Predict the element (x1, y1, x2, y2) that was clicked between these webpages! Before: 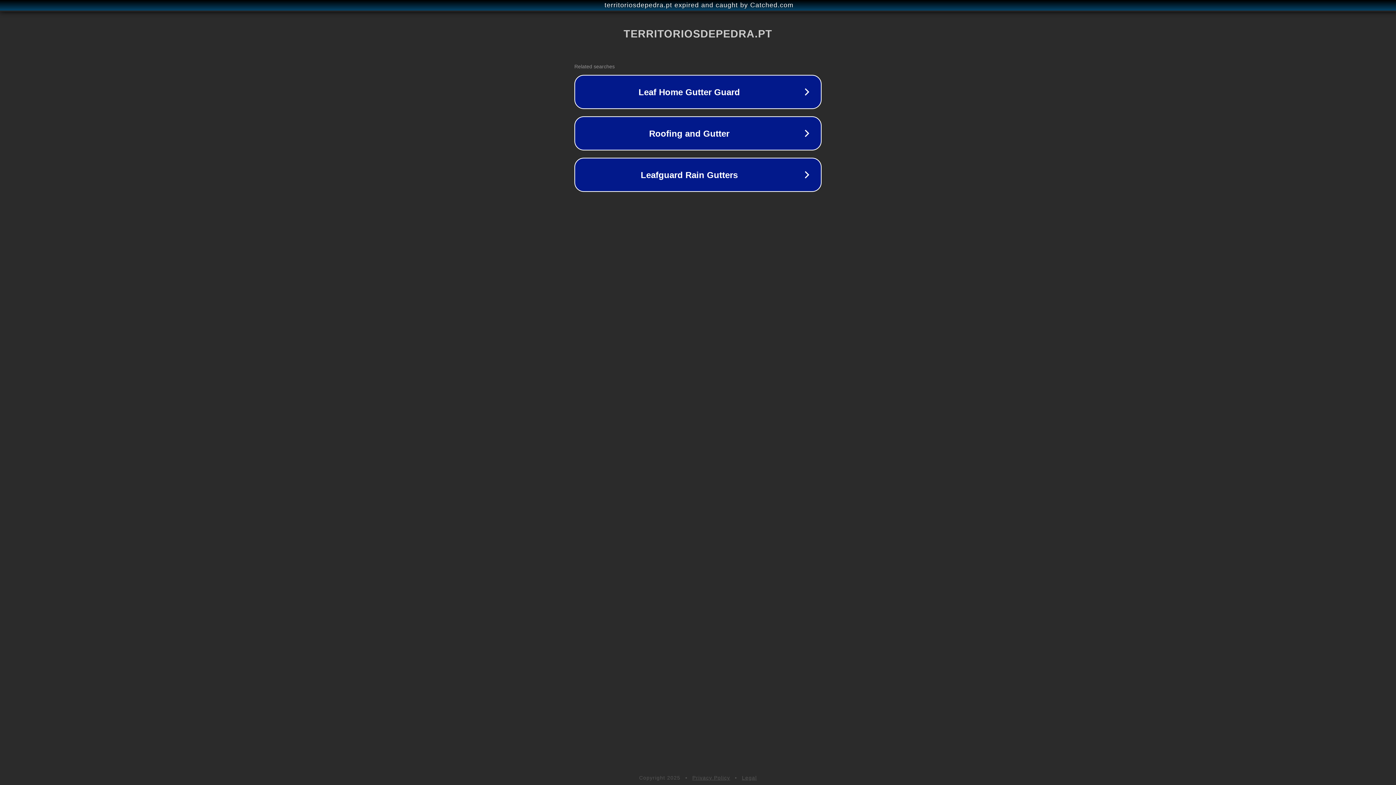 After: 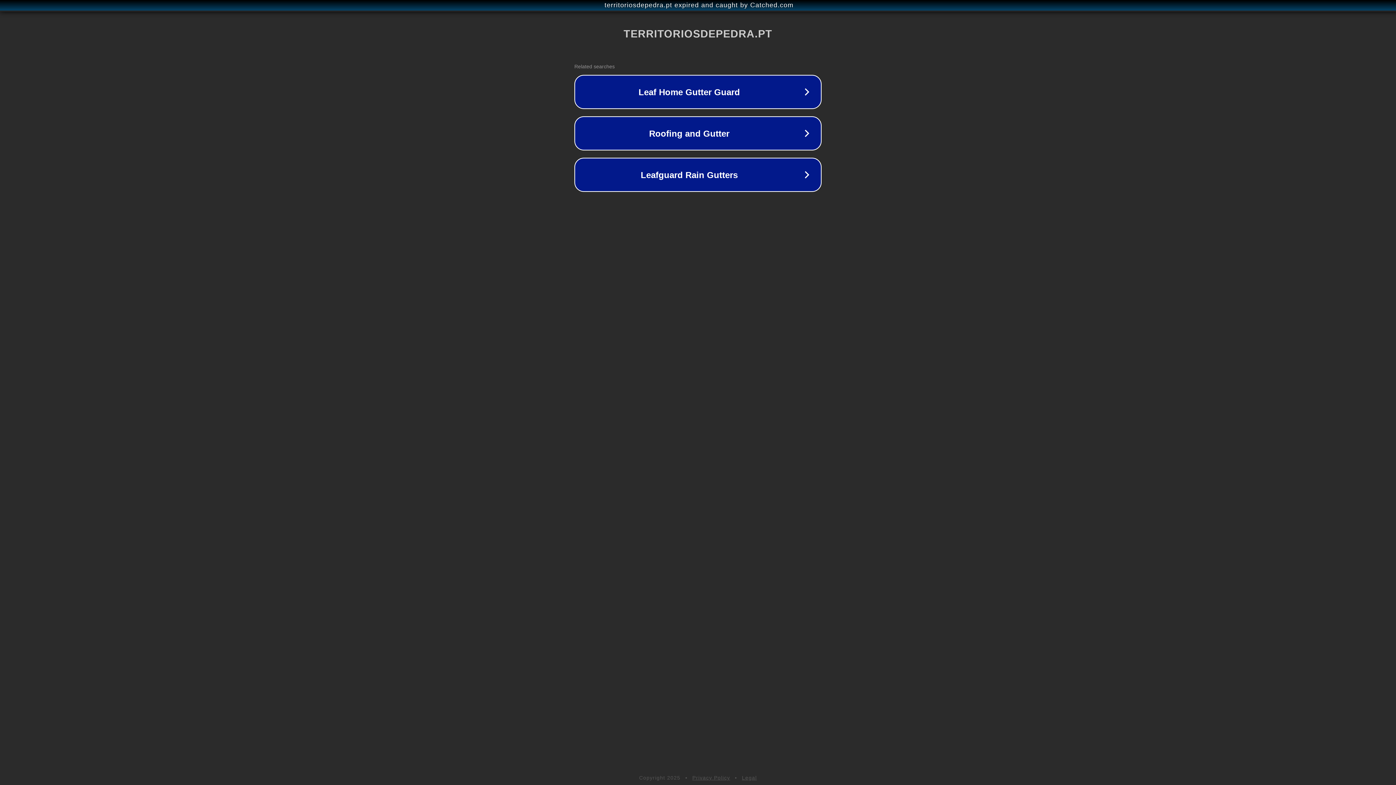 Action: label: Legal bbox: (742, 775, 757, 781)